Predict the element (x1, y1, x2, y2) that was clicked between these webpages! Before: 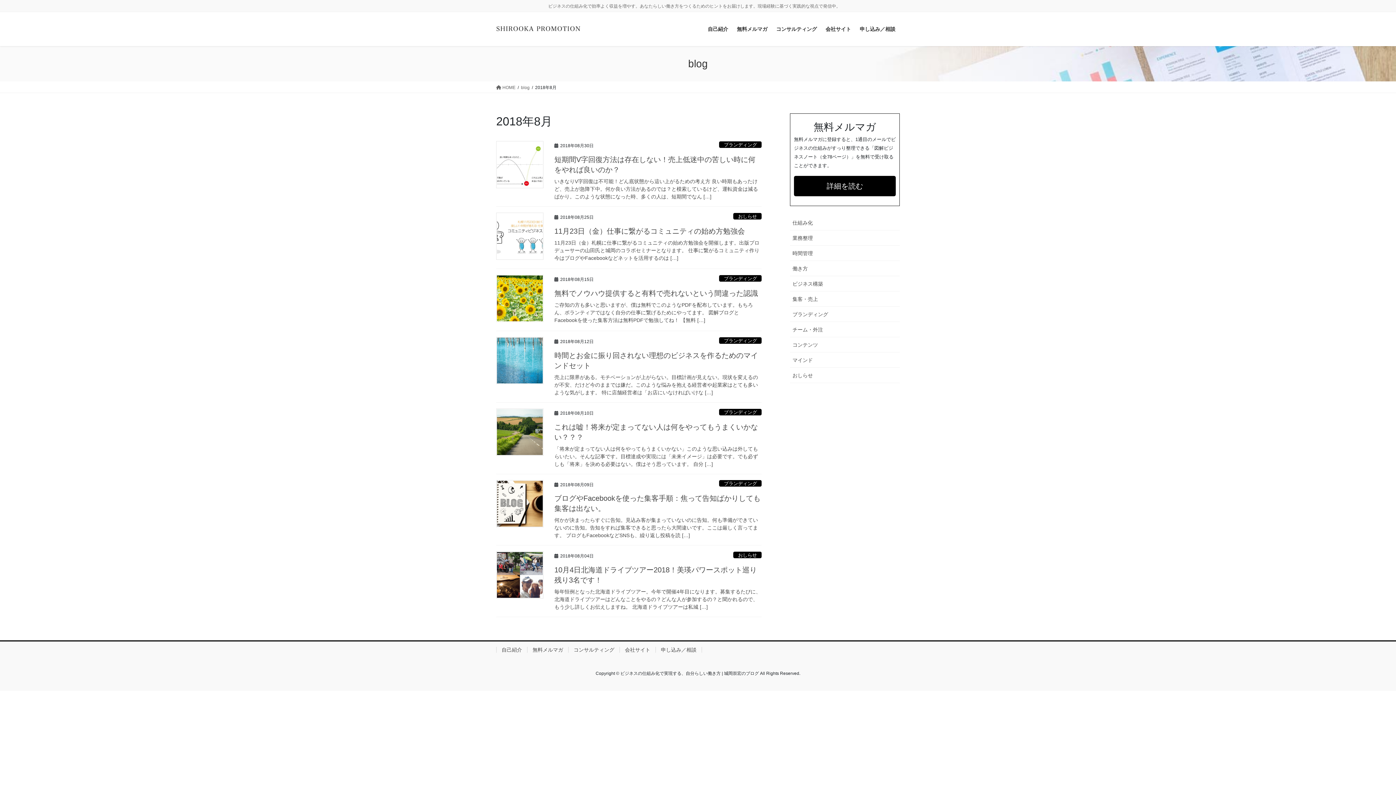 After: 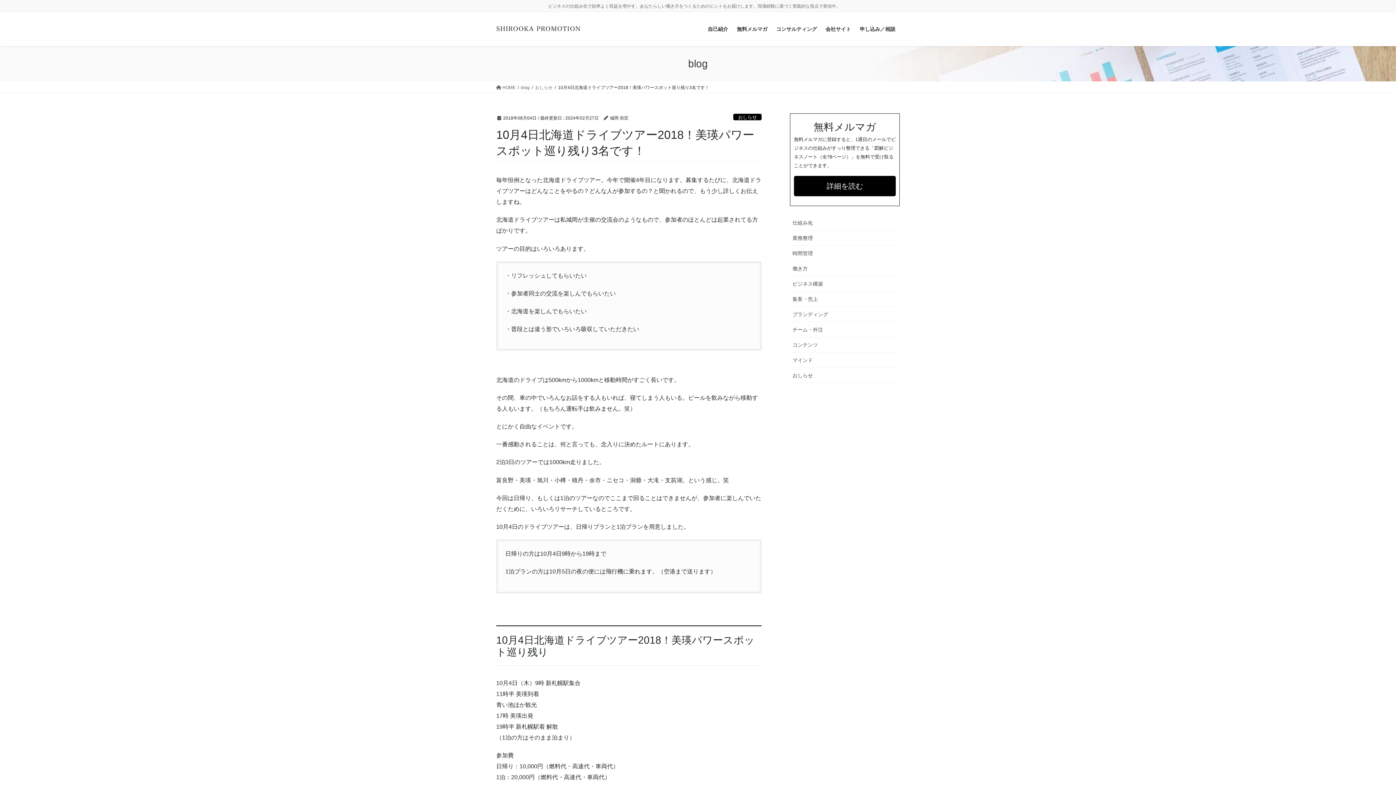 Action: label: 毎年恒例となった北海道ドライブツアー。今年で開催4年目になります。募集するたびに、北海道ドライブツアーはどんなことをやるの？どんな人が参加するの？と聞かれるので、もう少し詳しくお伝えしますね。 北海道ドライブツアーは私城 […] bbox: (554, 588, 761, 611)